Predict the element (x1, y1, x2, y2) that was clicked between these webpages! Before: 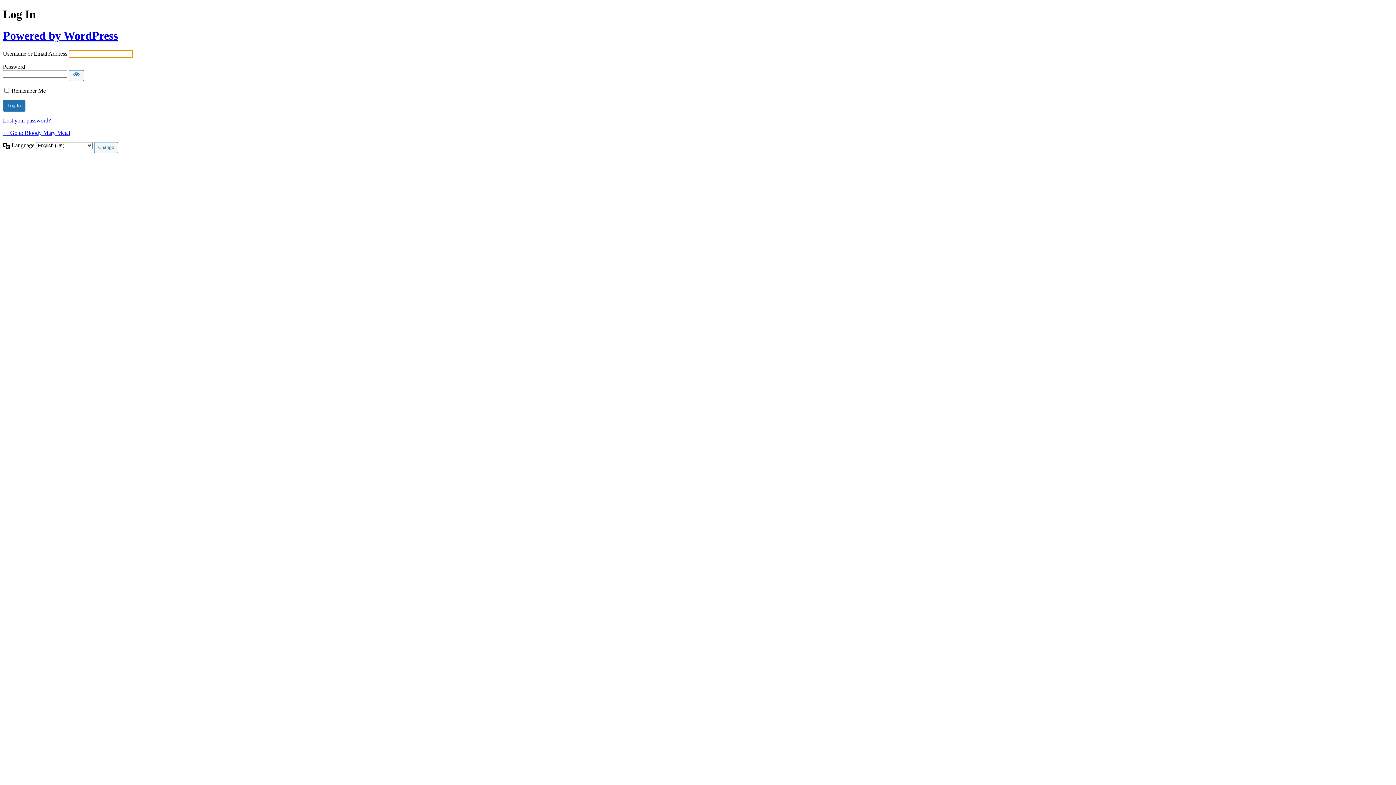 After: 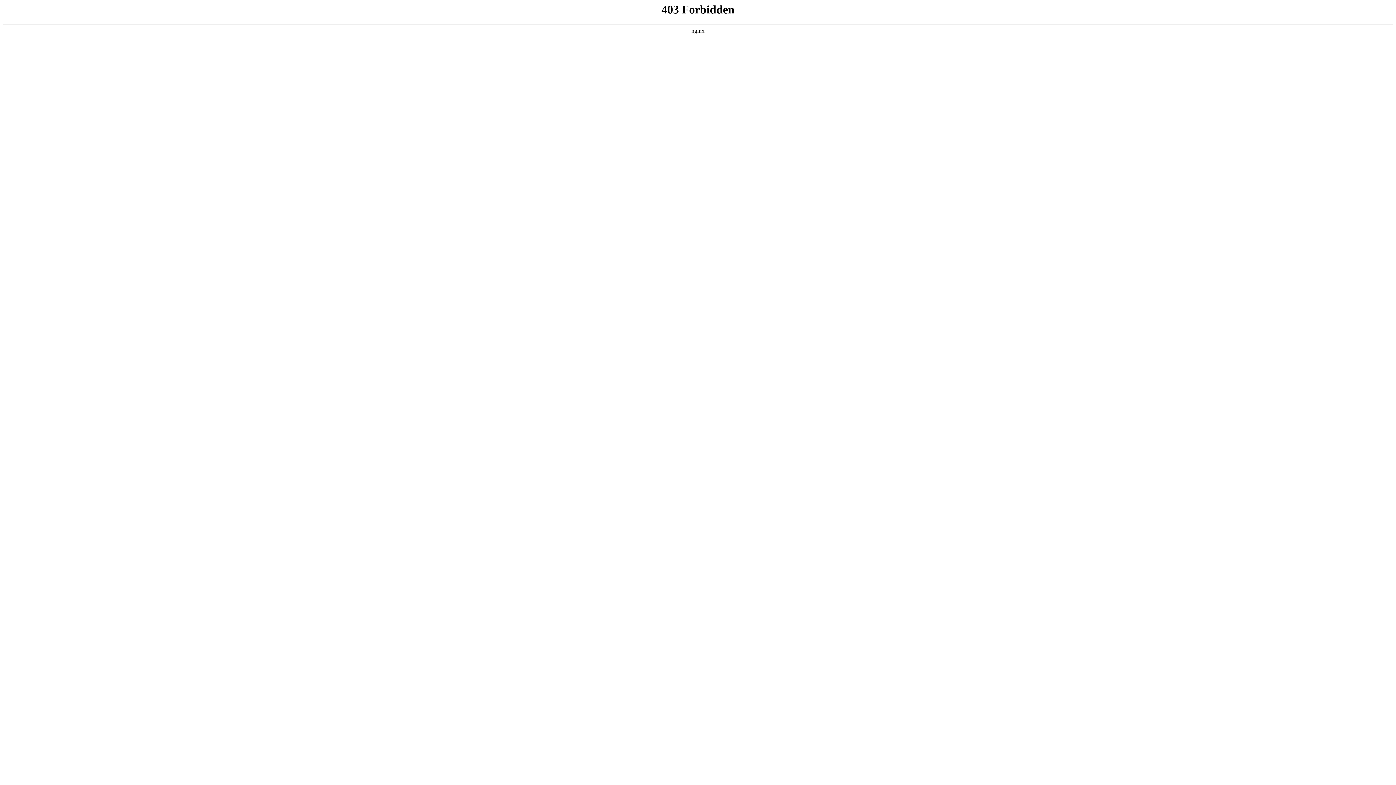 Action: label: Powered by WordPress bbox: (2, 29, 117, 42)